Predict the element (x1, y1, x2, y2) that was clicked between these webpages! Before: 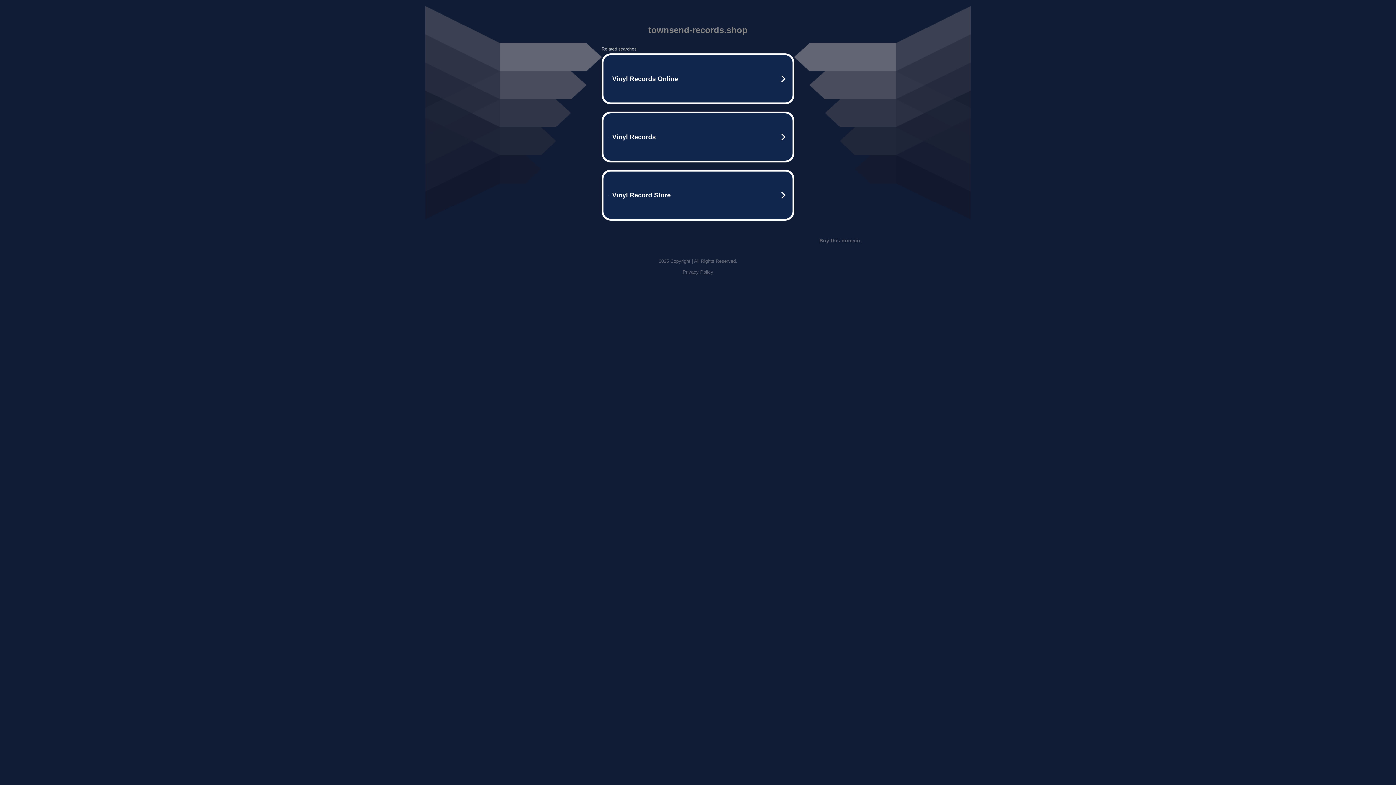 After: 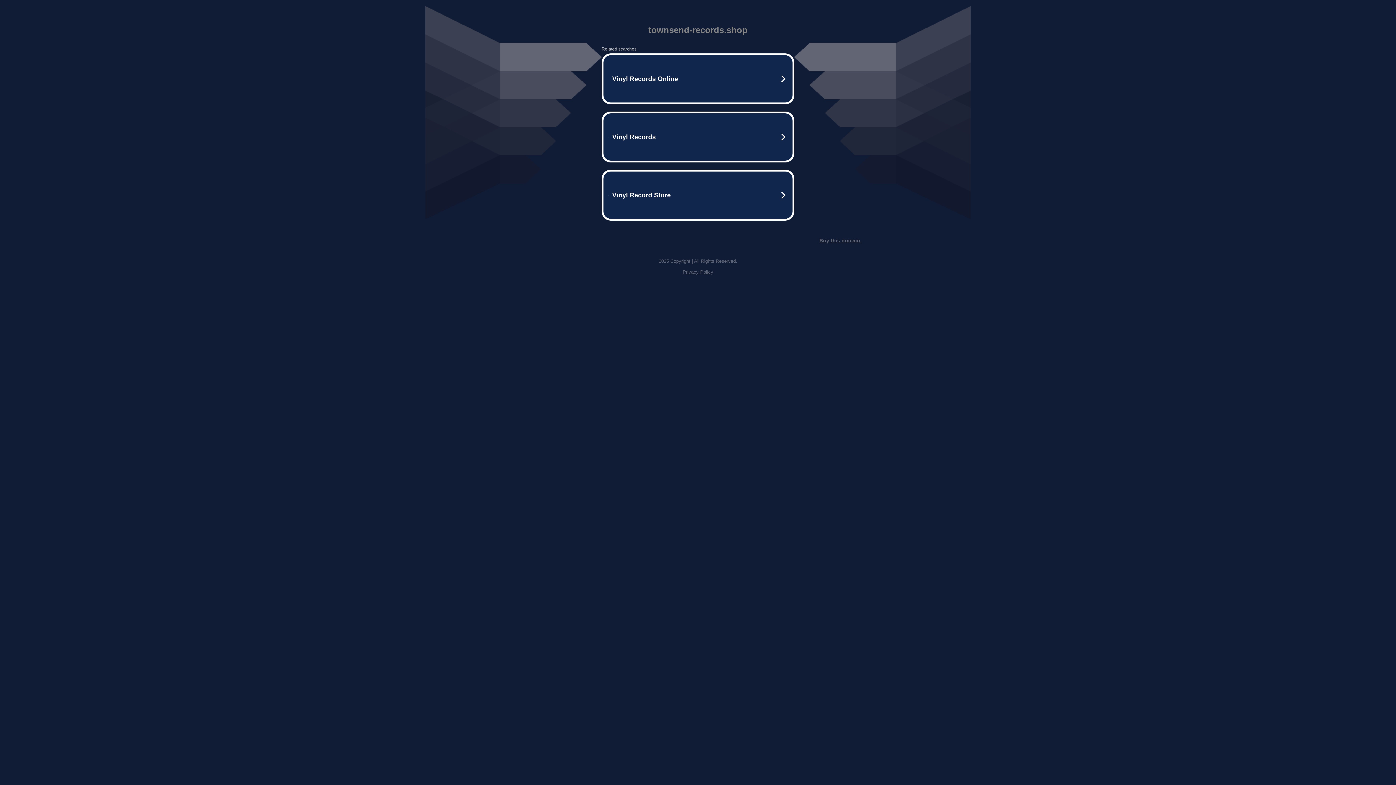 Action: bbox: (682, 269, 713, 274) label: Privacy Policy